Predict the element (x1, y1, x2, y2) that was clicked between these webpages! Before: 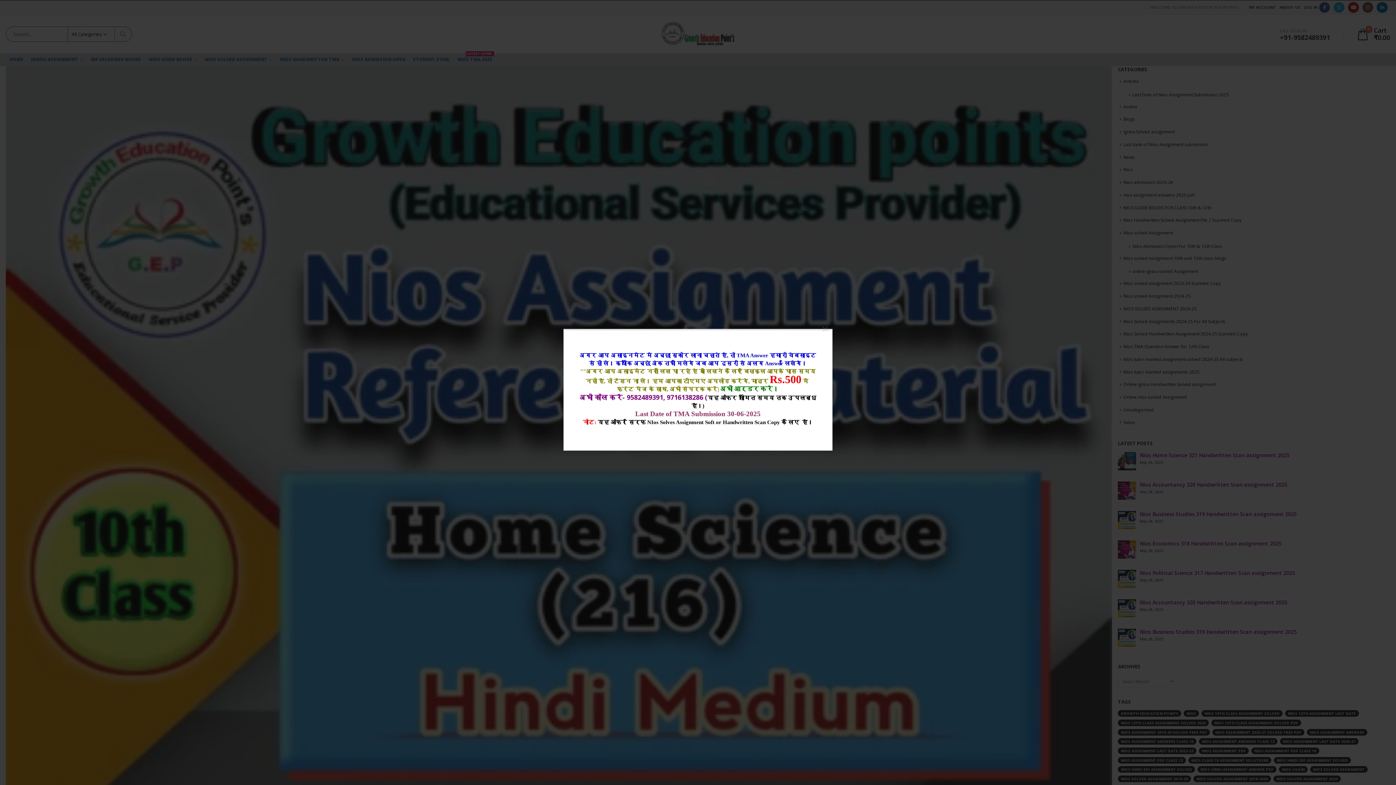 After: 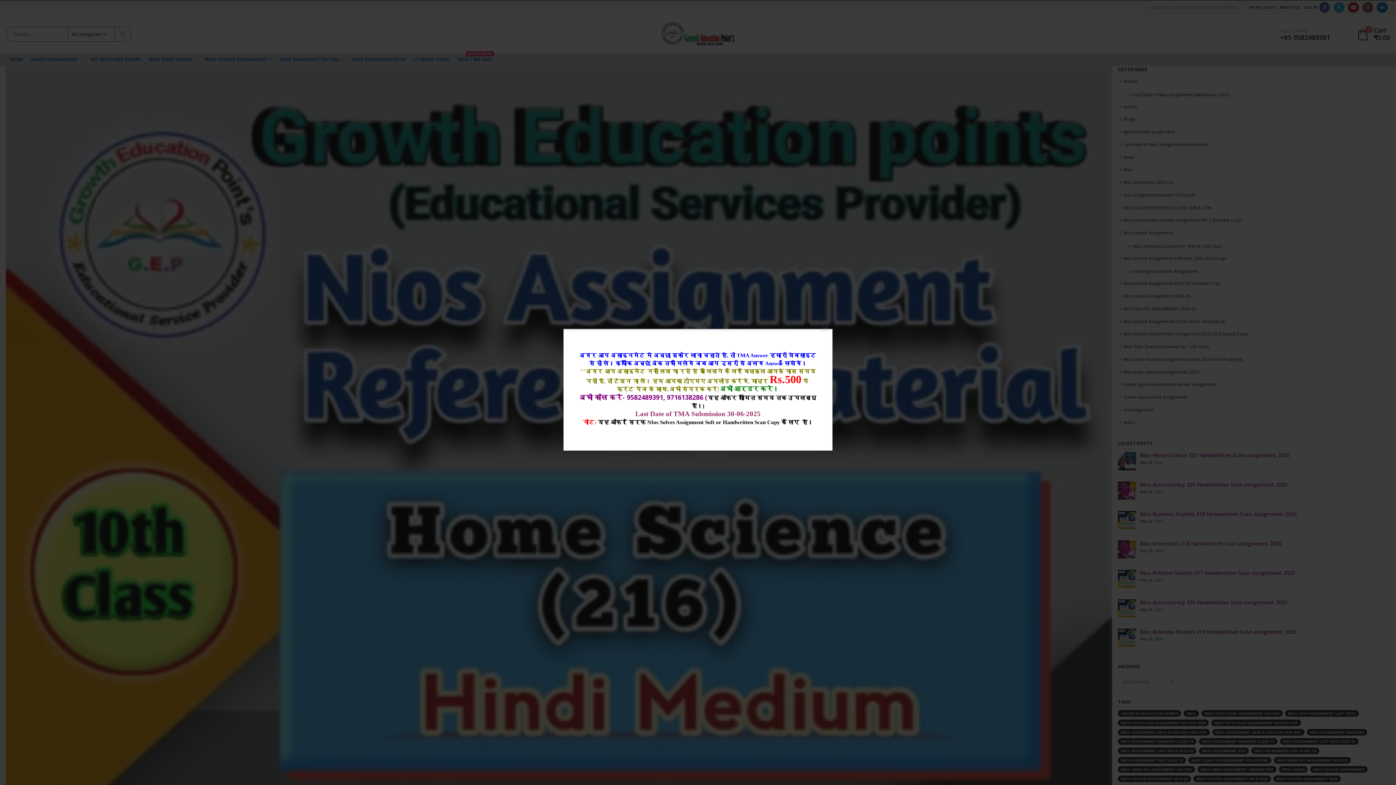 Action: label: अभी आर्डर करें। bbox: (720, 385, 779, 392)